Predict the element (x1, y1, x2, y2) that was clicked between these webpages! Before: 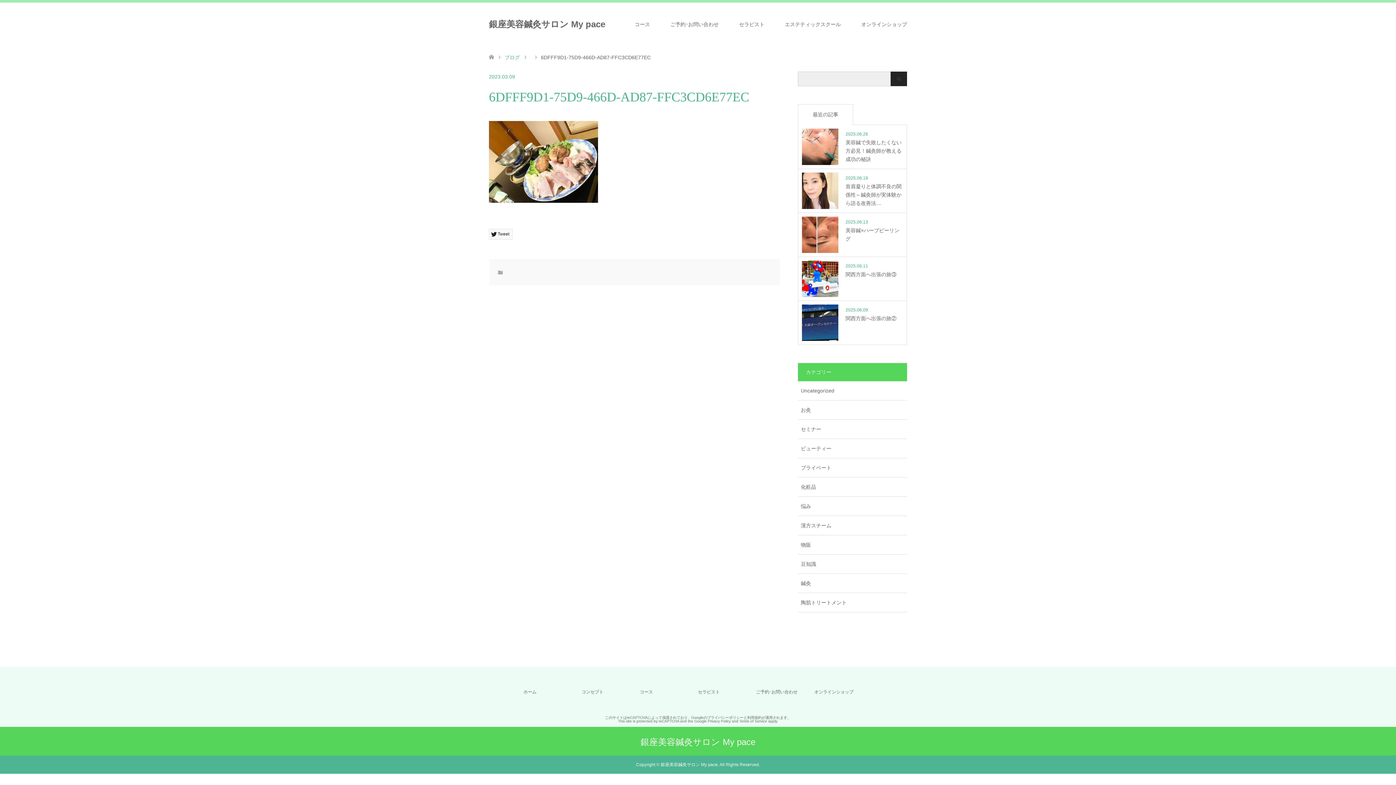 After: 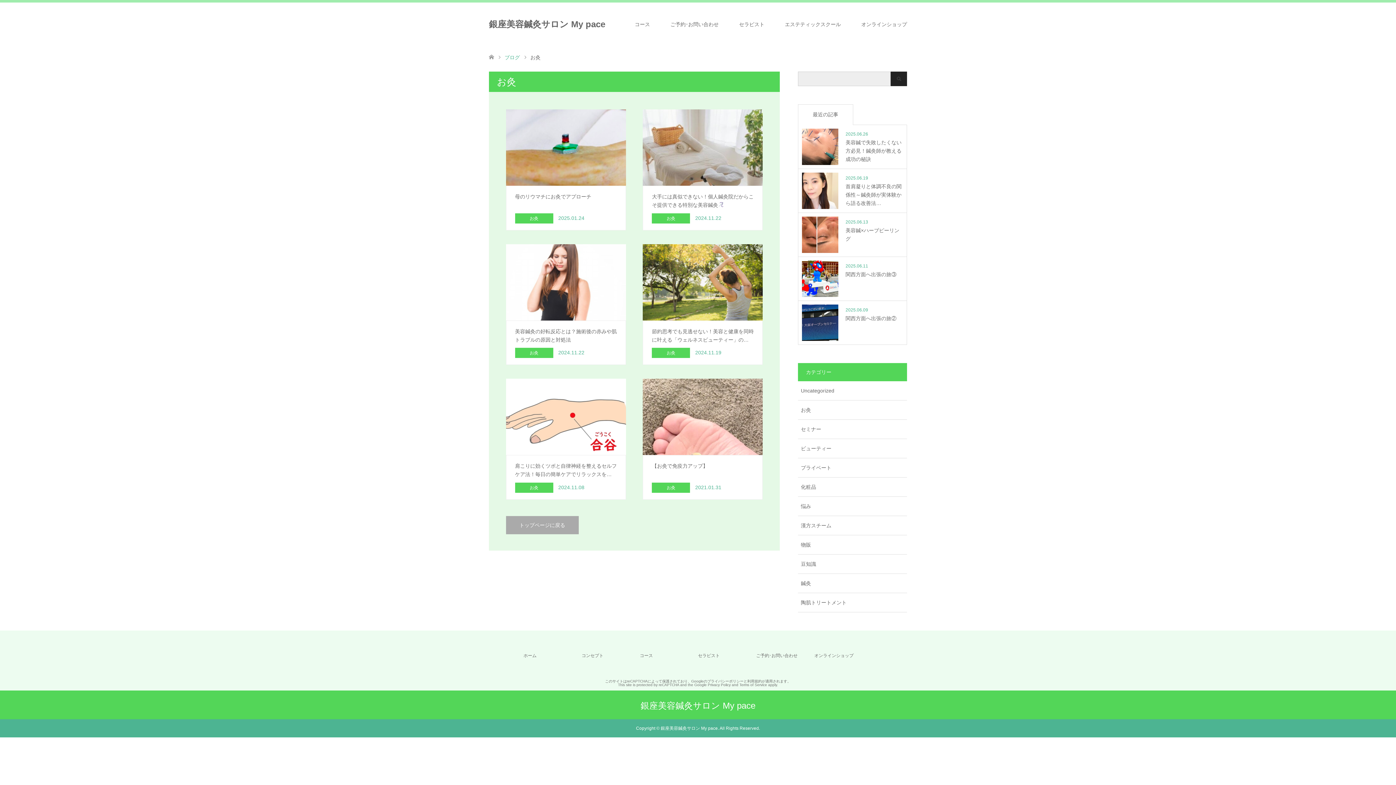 Action: bbox: (798, 400, 907, 419) label: お灸